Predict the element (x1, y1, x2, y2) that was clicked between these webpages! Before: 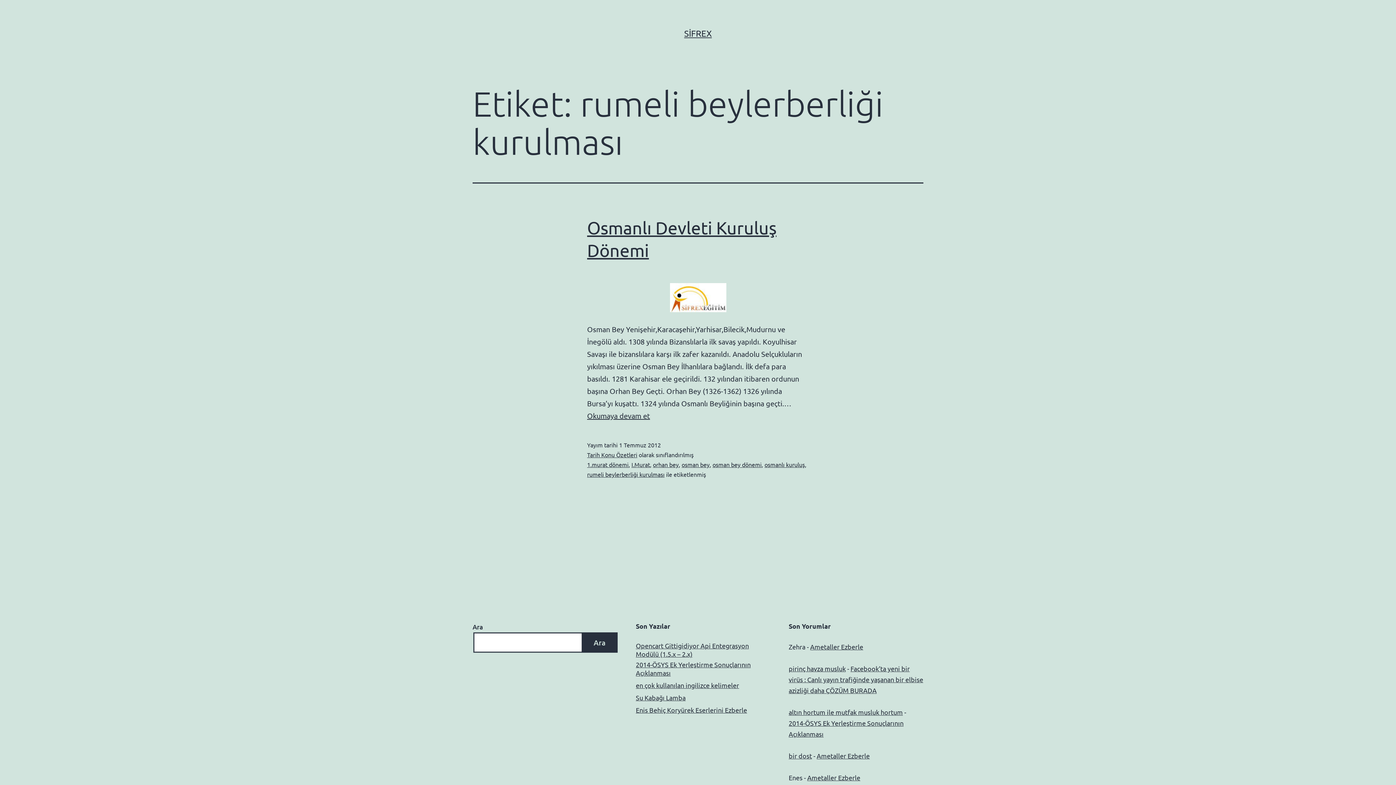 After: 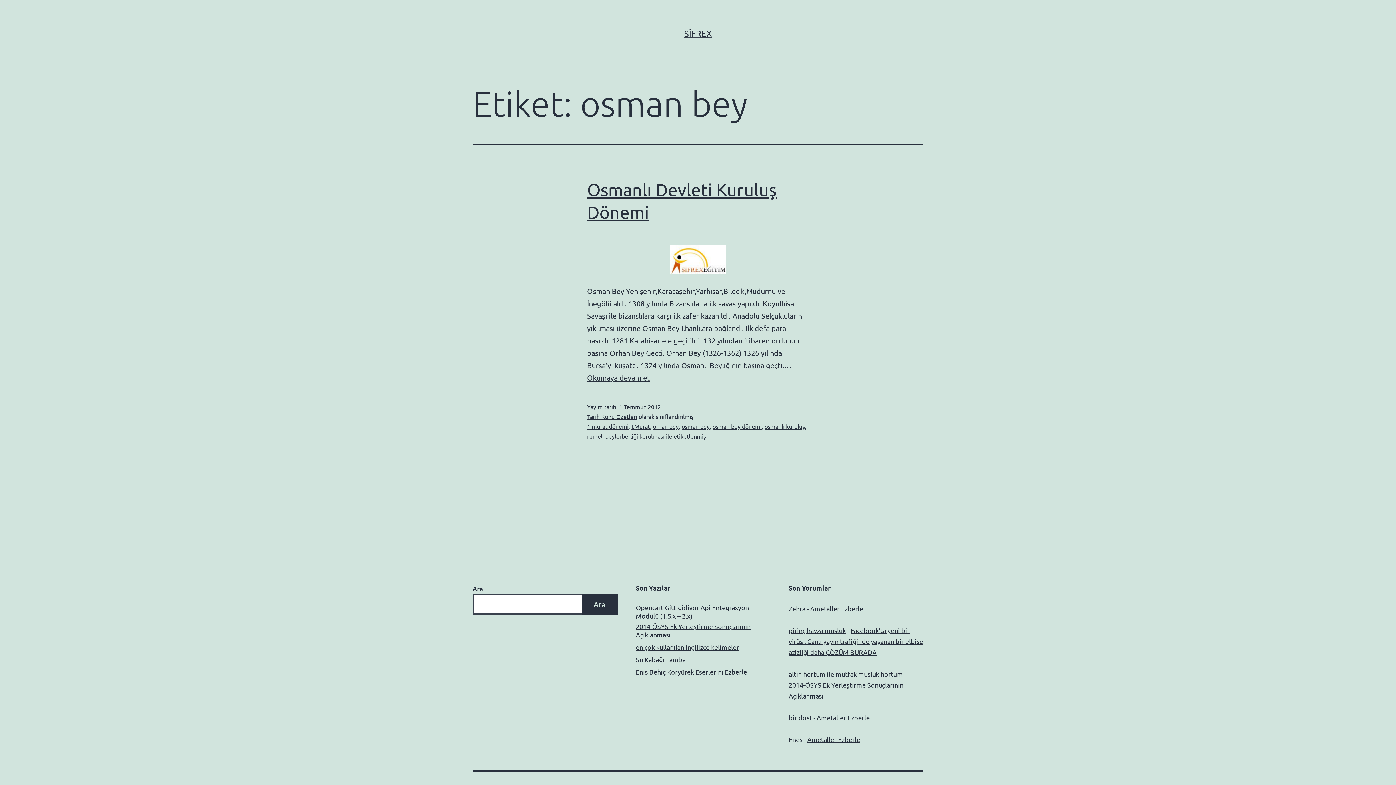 Action: bbox: (681, 461, 709, 468) label: osman bey